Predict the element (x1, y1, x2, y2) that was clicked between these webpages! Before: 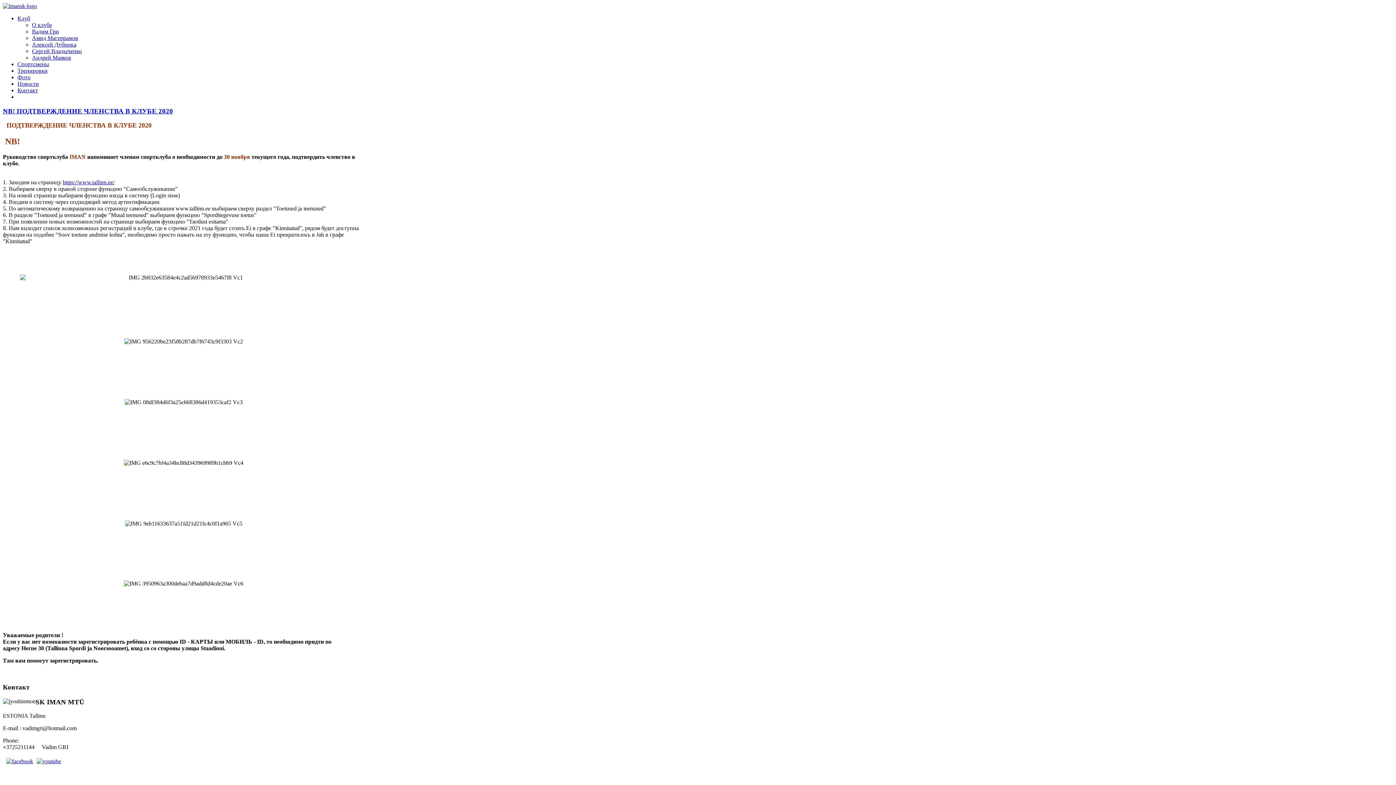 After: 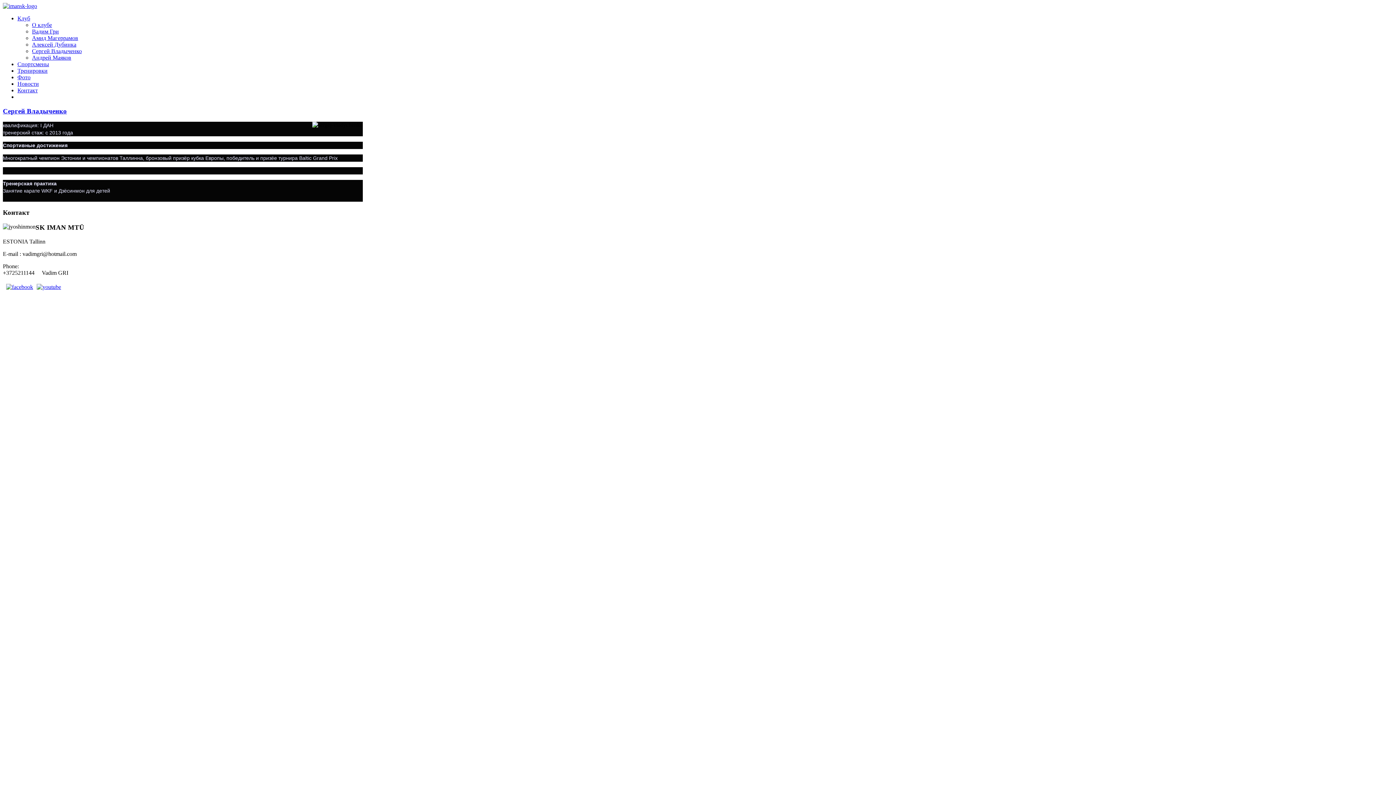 Action: label: Сергей Владыченко bbox: (32, 48, 81, 54)